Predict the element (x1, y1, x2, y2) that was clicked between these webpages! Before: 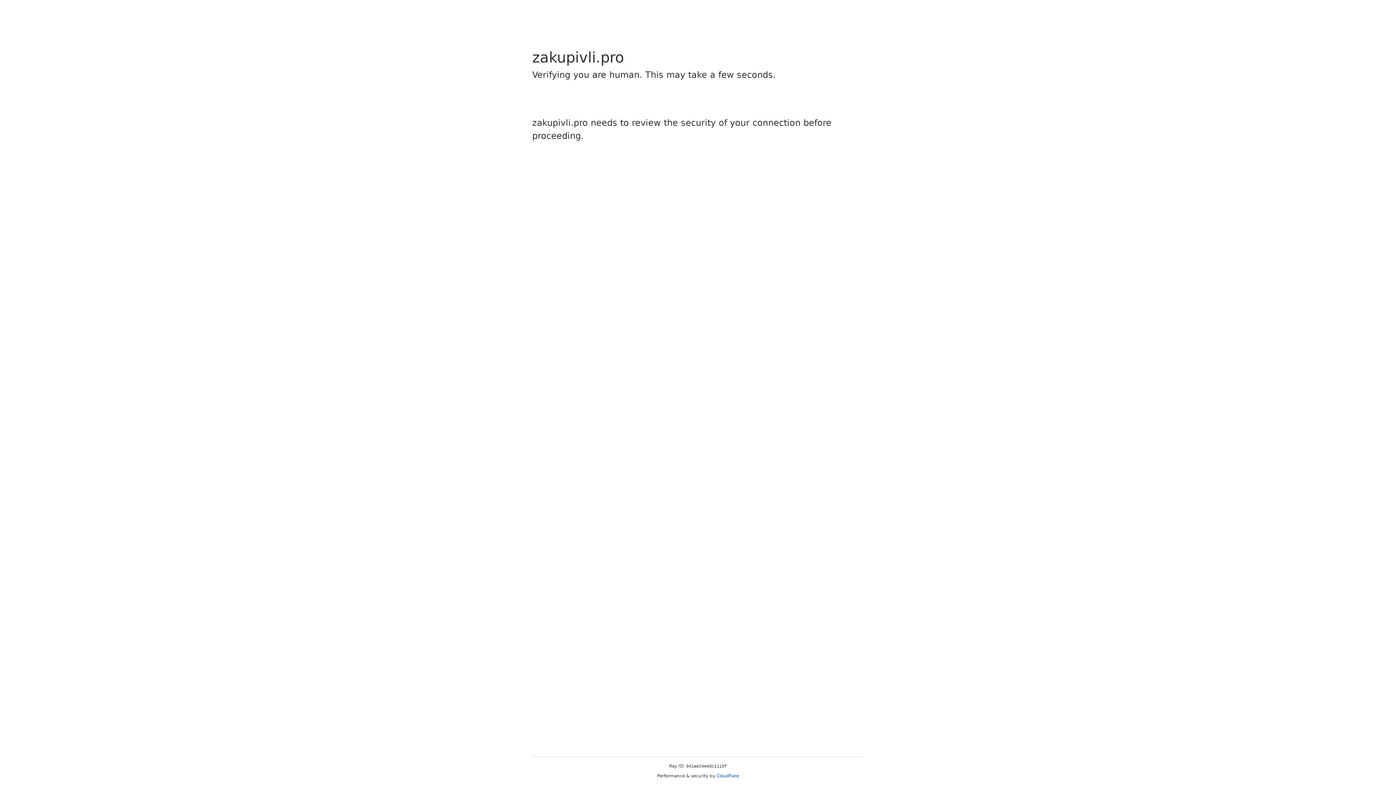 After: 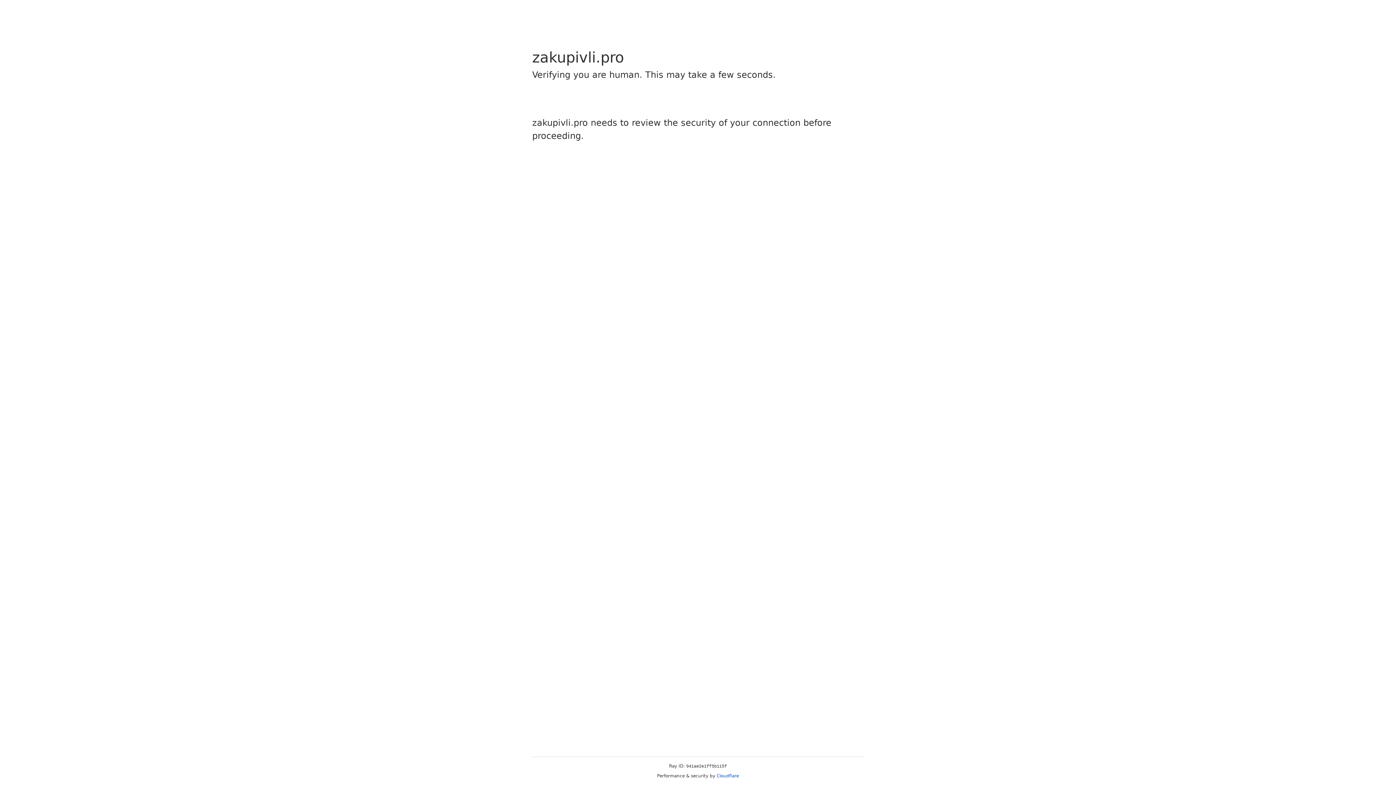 Action: bbox: (716, 773, 739, 778) label: Cloudflare